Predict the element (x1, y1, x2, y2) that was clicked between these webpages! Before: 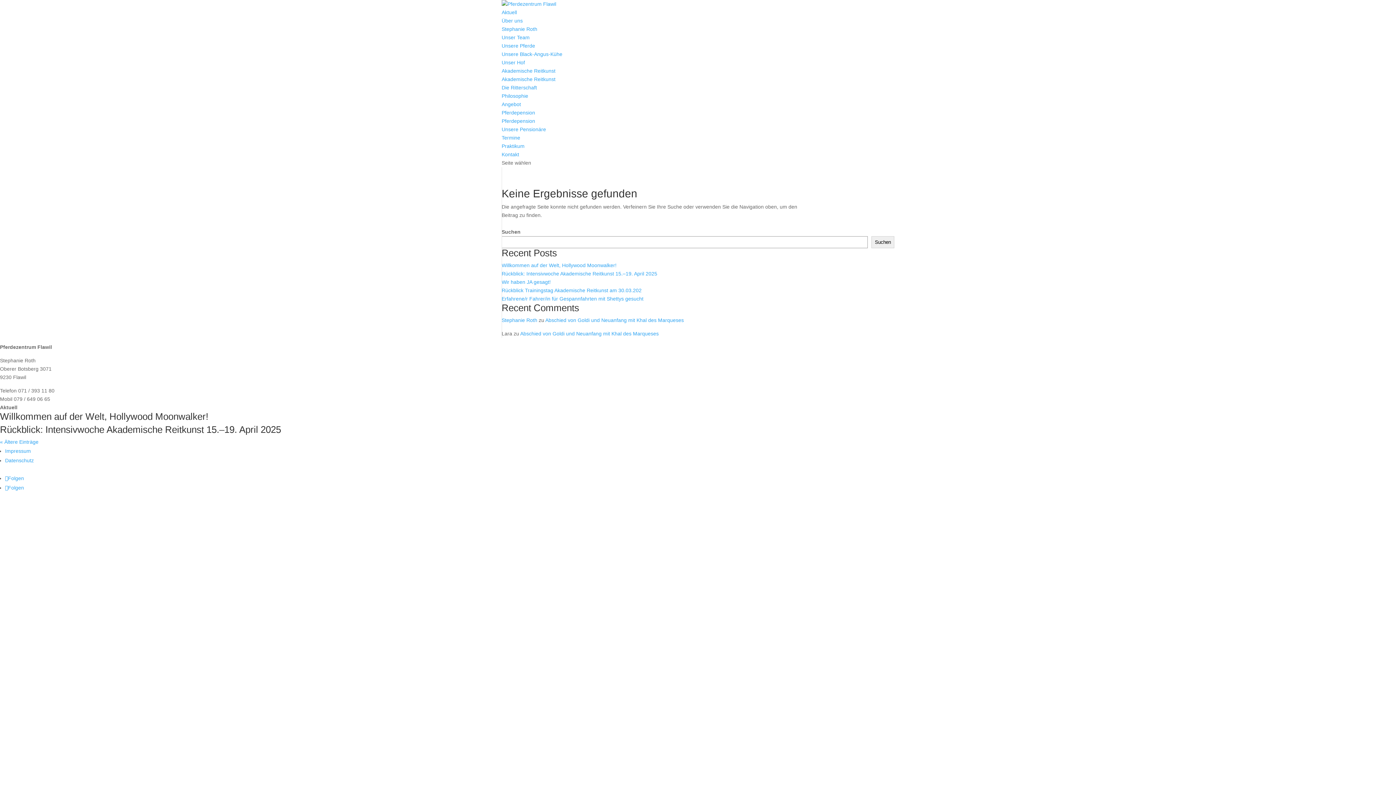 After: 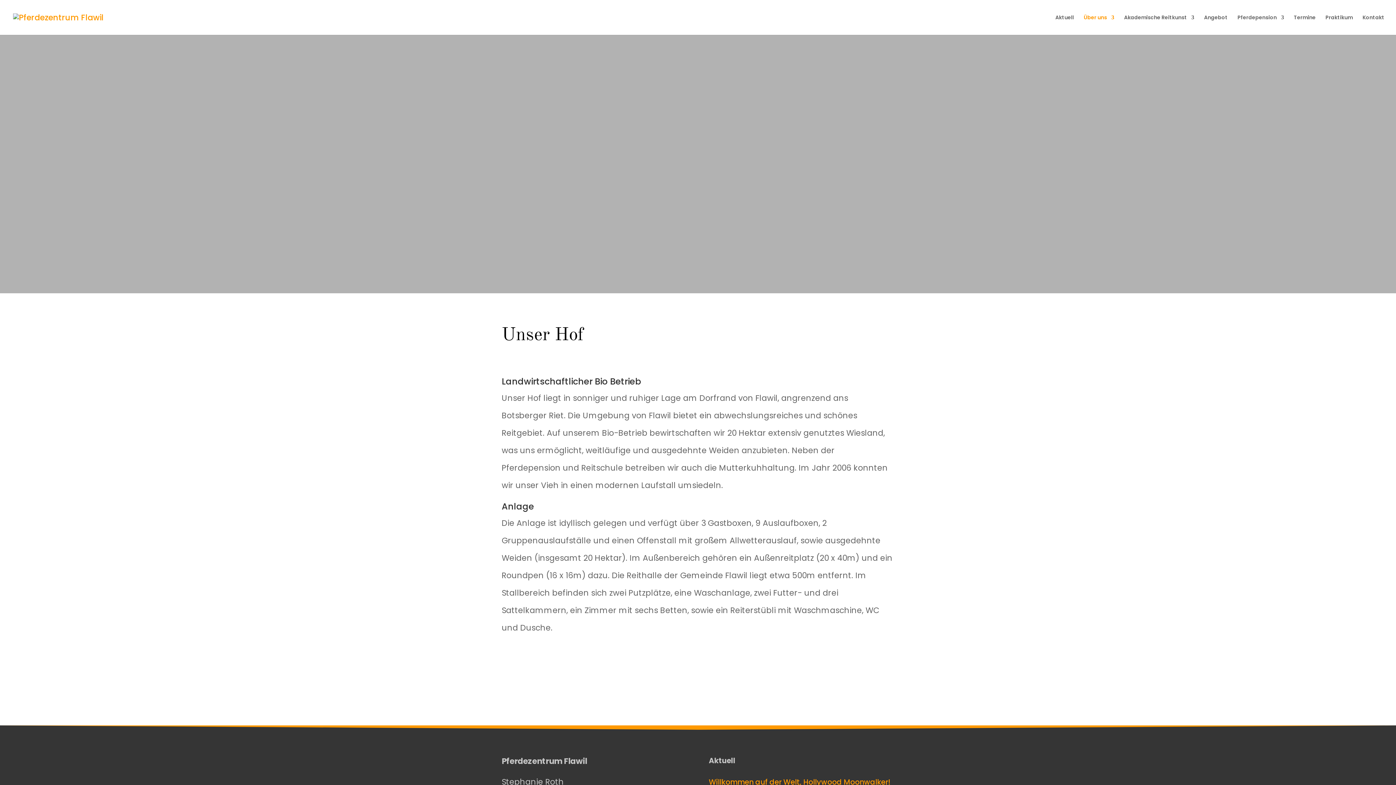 Action: bbox: (501, 59, 525, 65) label: Unser Hof